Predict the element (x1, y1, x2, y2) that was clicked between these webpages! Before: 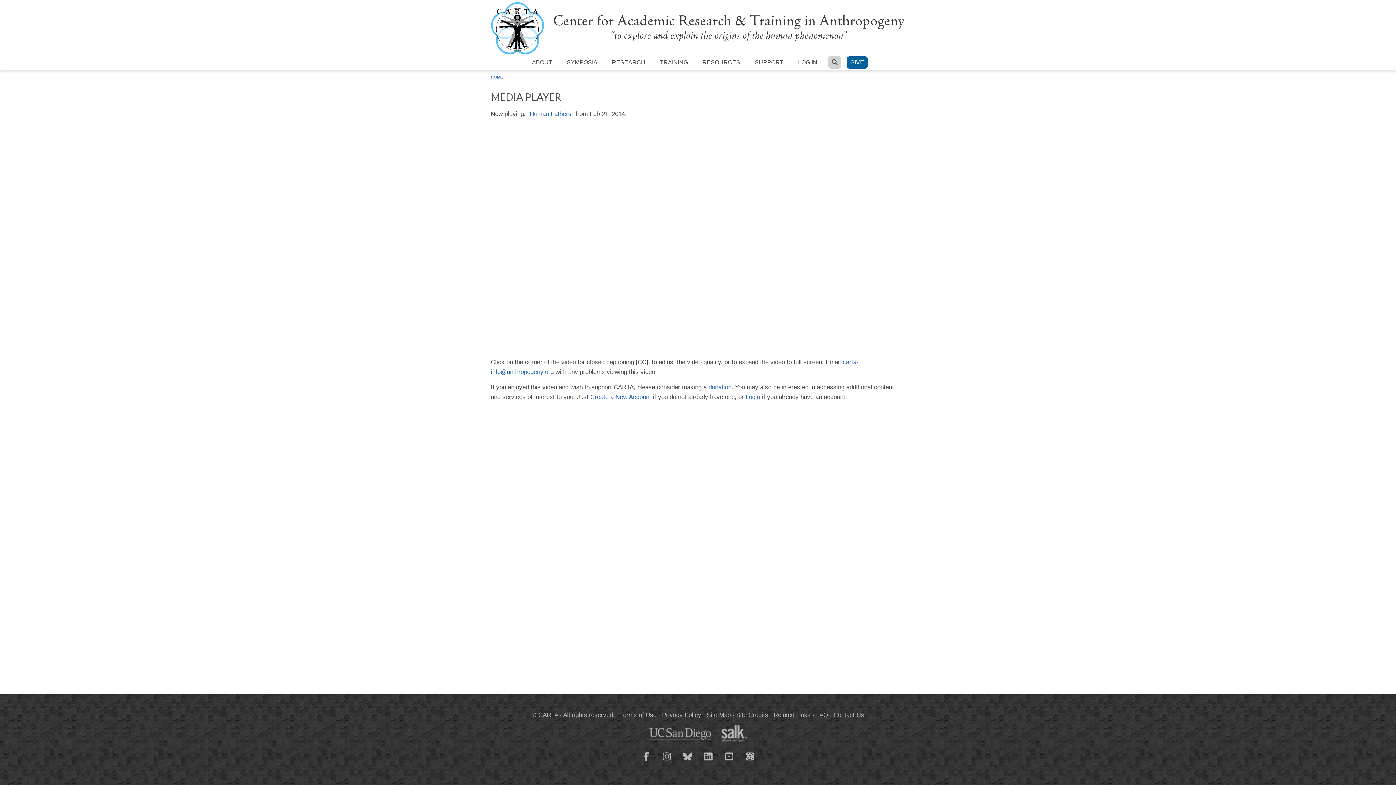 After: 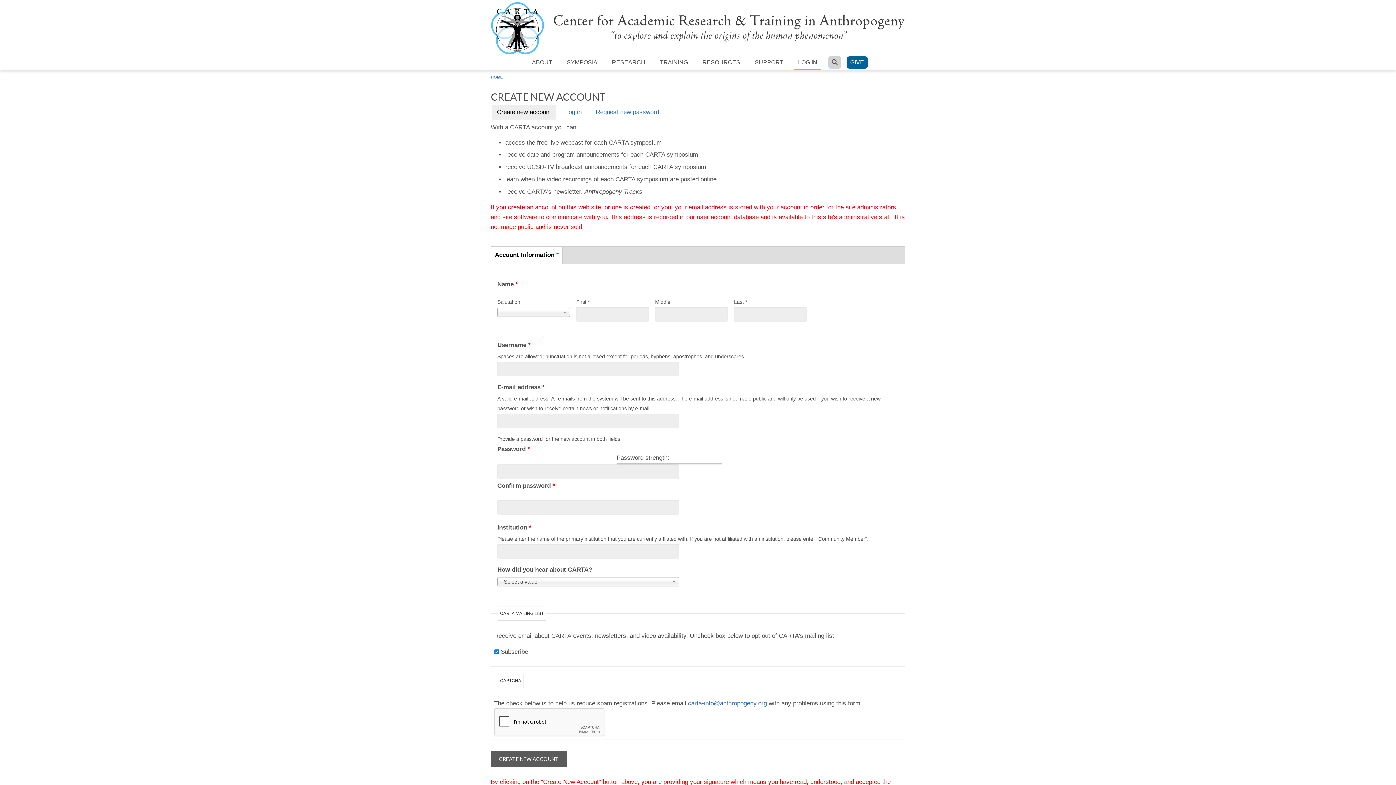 Action: bbox: (590, 393, 651, 400) label: Create a New Account